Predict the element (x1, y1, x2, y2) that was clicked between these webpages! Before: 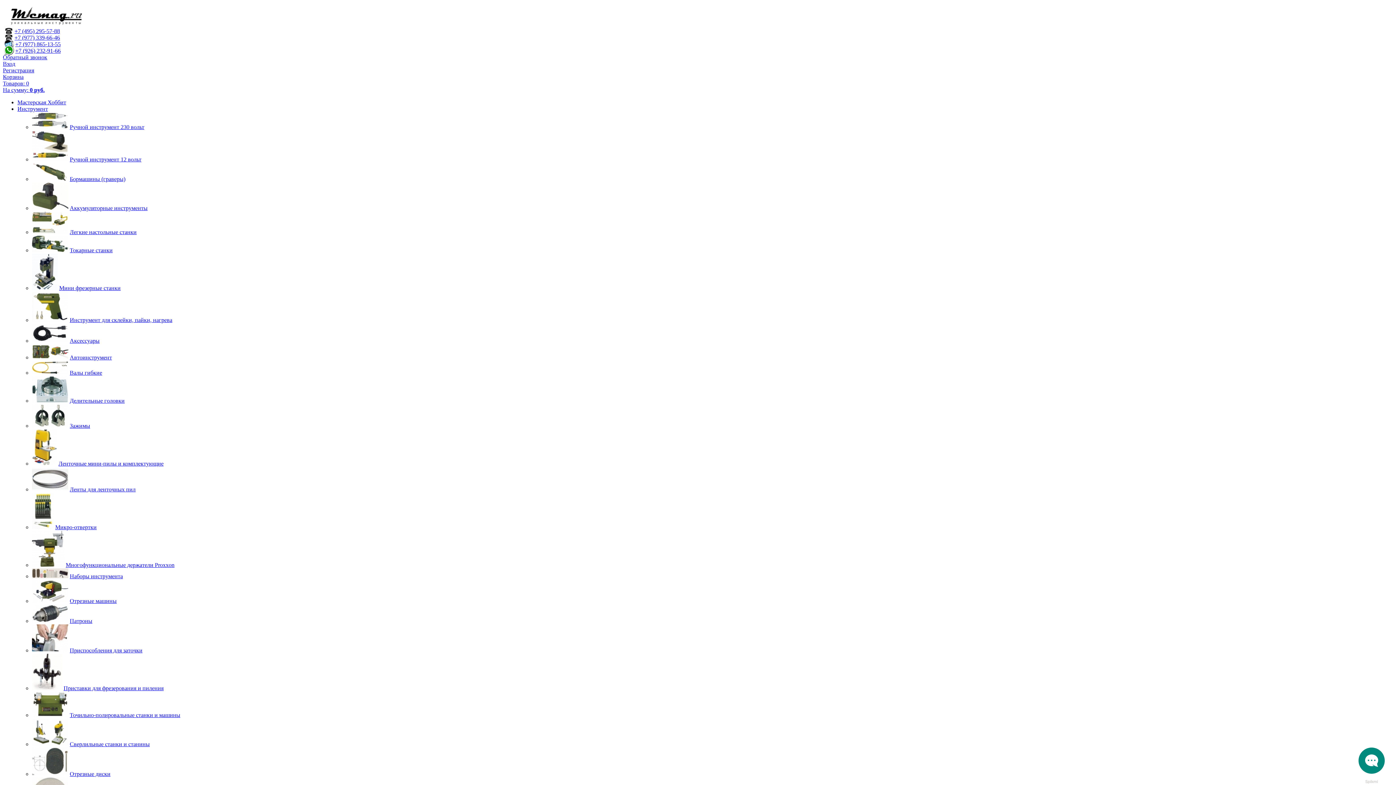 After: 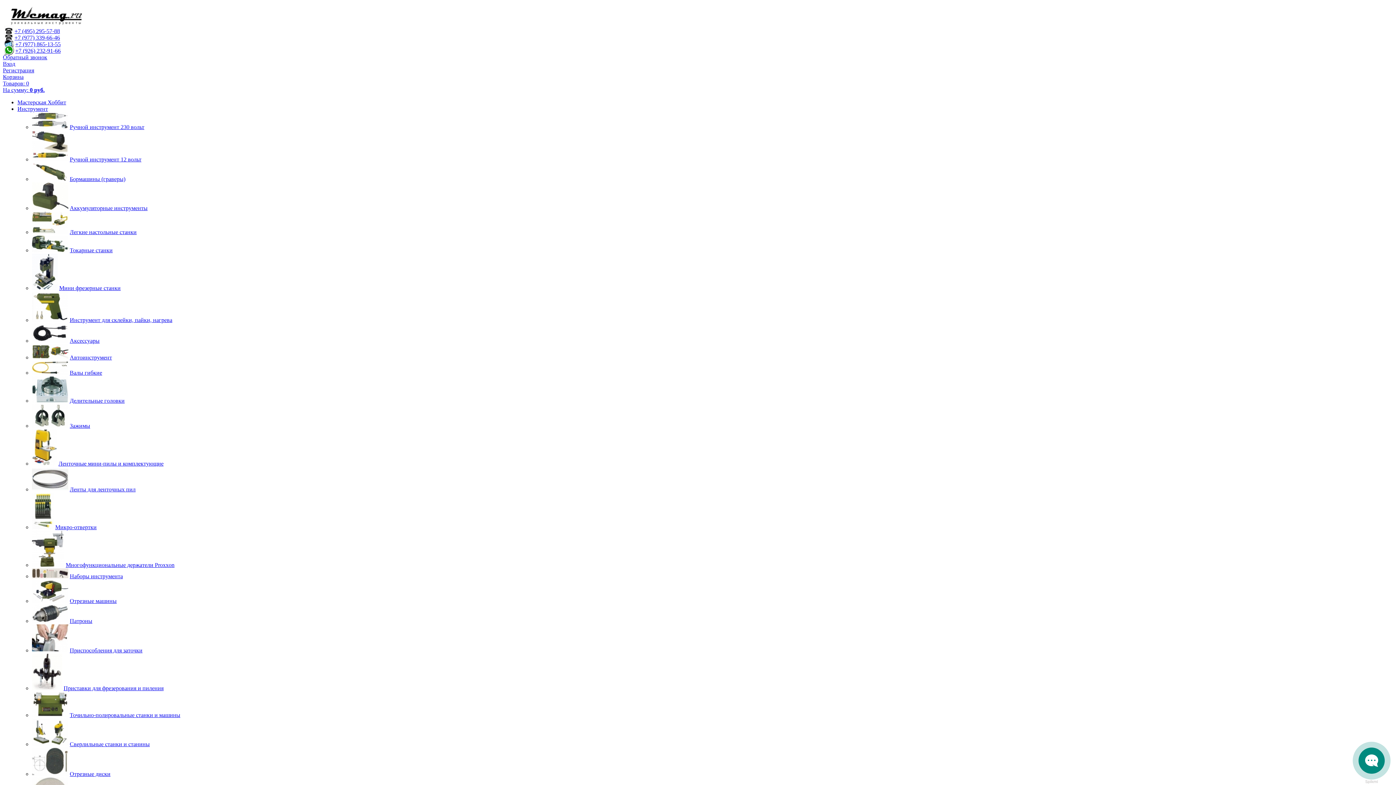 Action: bbox: (32, 156, 68, 162)